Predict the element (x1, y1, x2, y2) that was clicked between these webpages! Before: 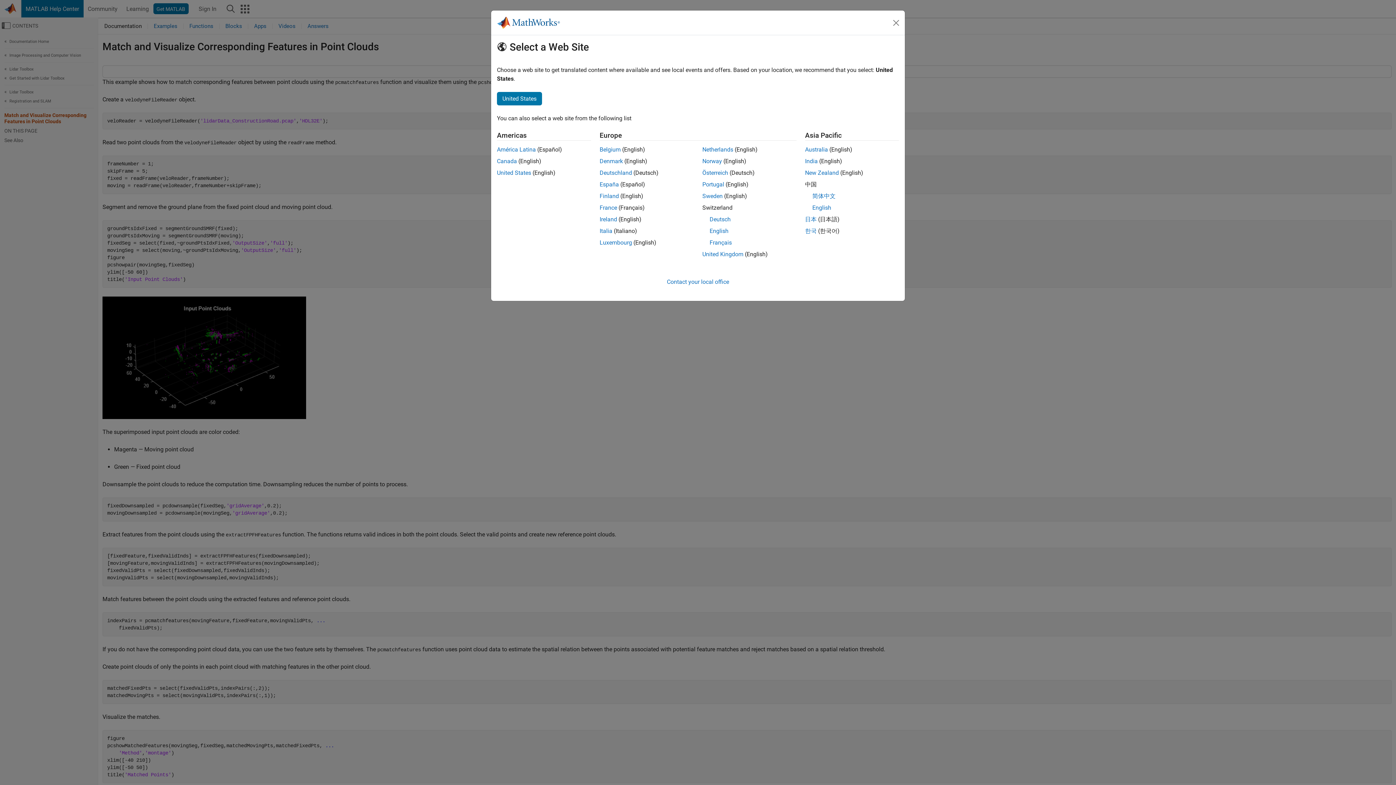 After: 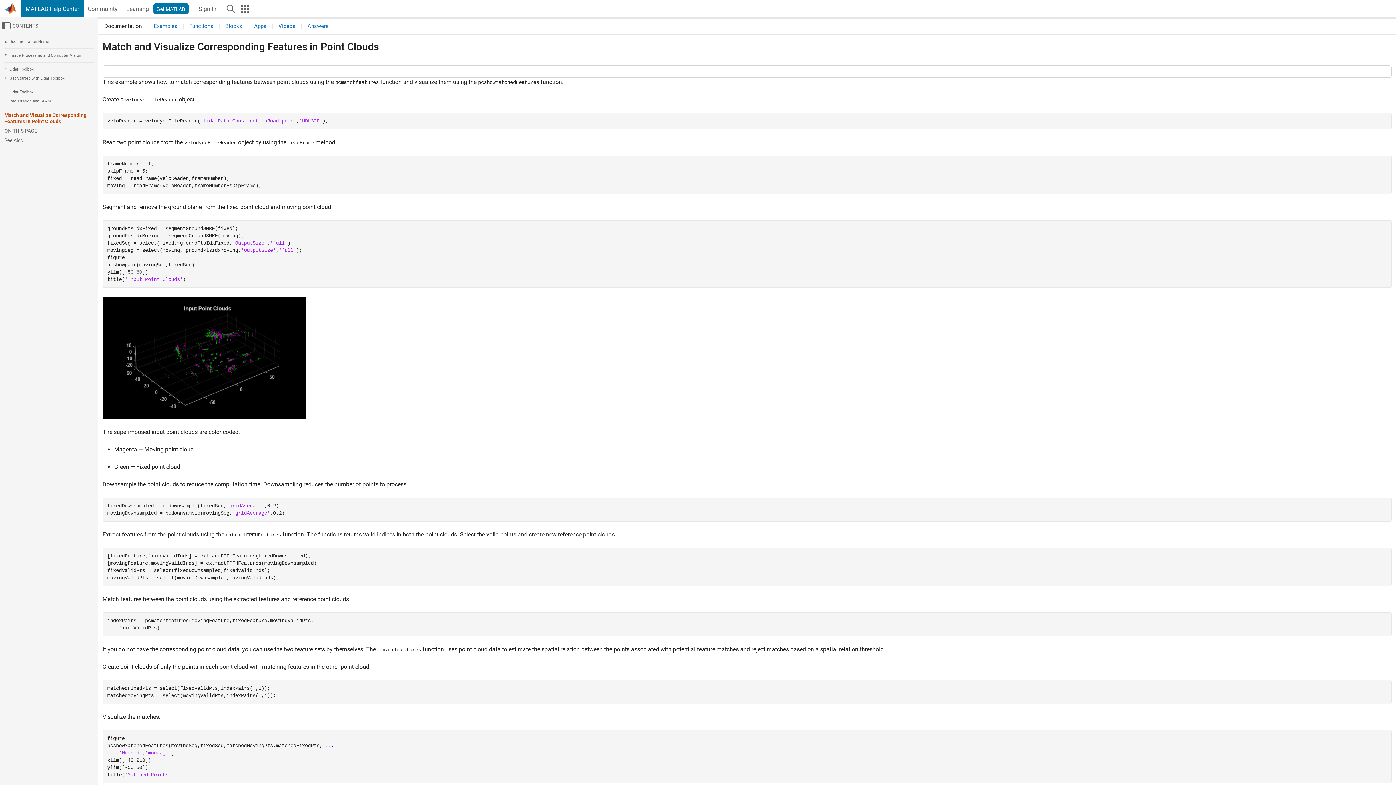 Action: label: United States bbox: (497, 92, 542, 105)